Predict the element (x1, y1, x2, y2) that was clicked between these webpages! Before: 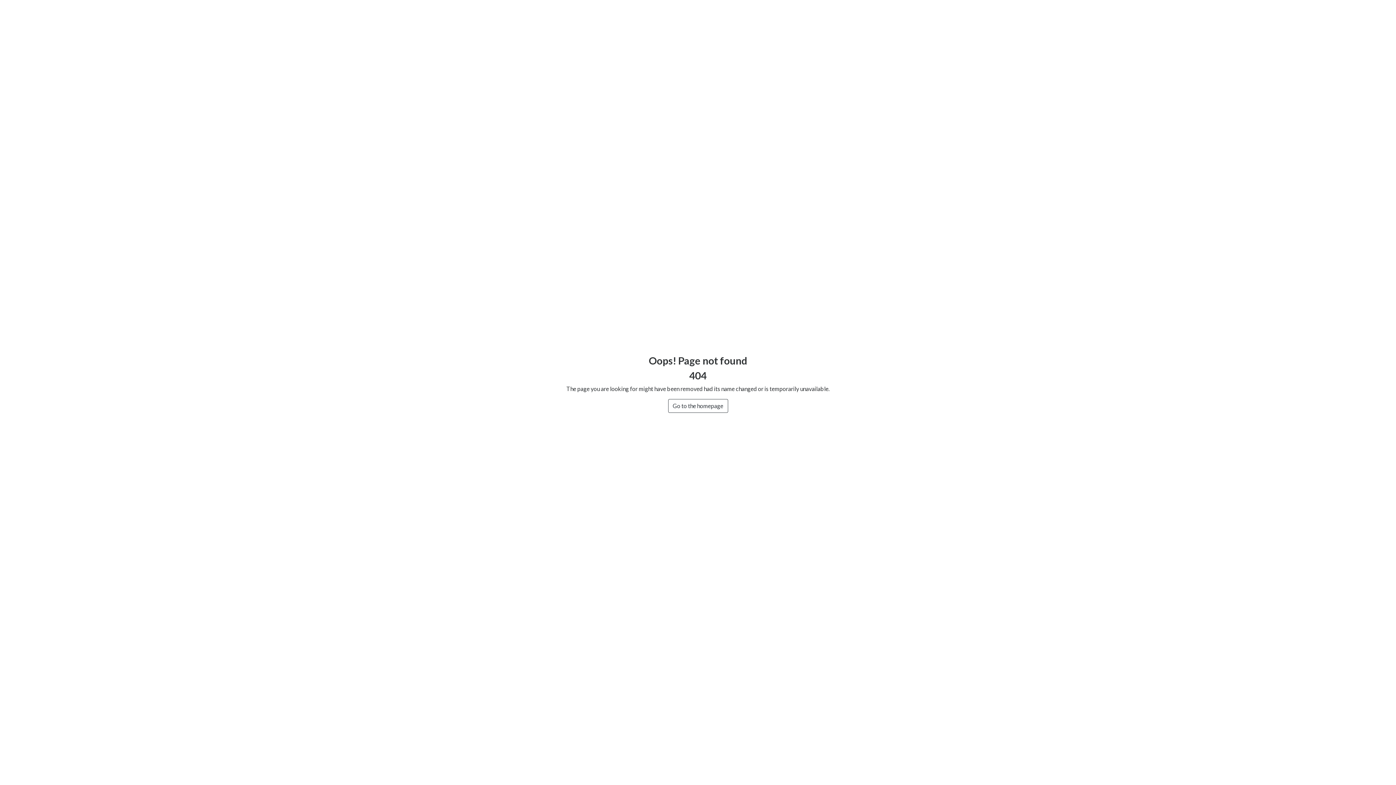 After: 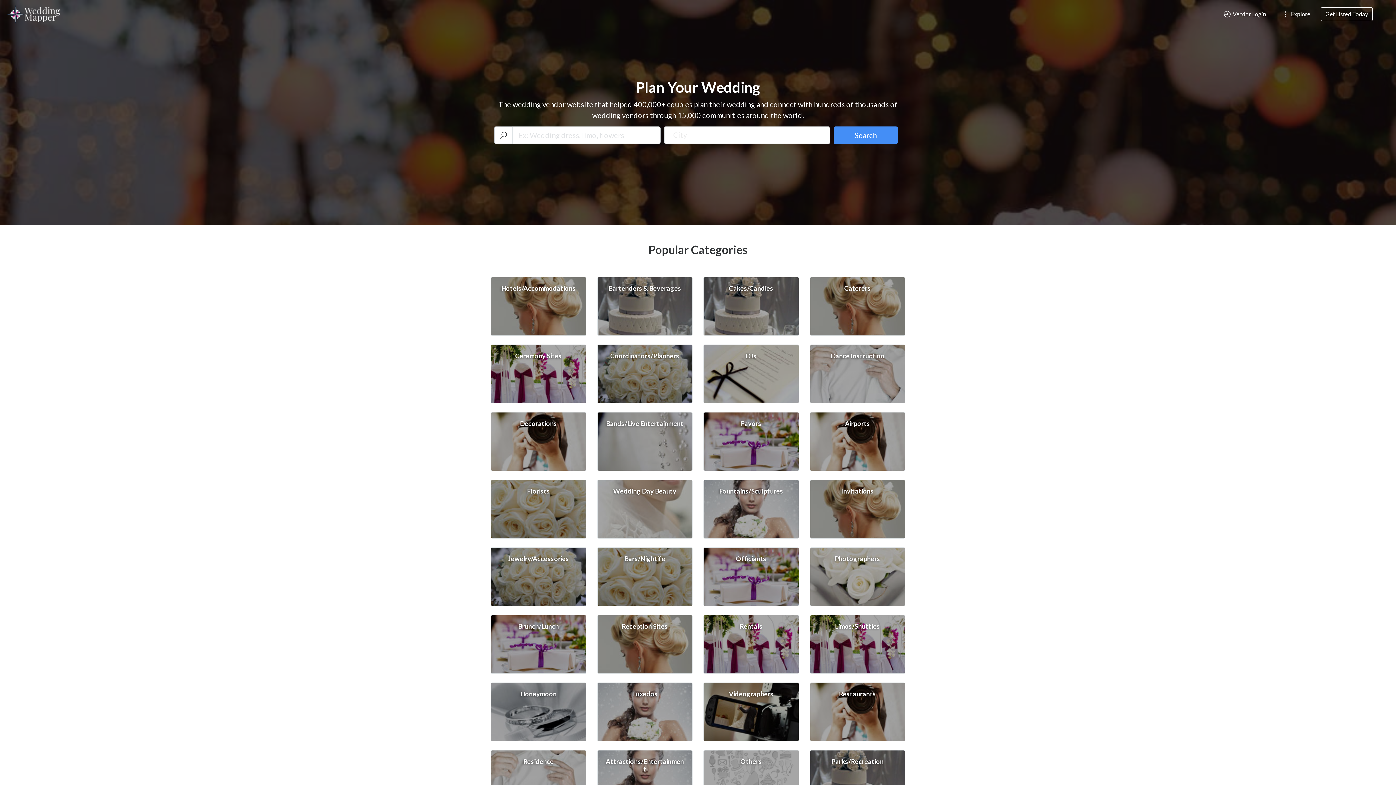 Action: label: Go to the homepage bbox: (668, 399, 728, 413)